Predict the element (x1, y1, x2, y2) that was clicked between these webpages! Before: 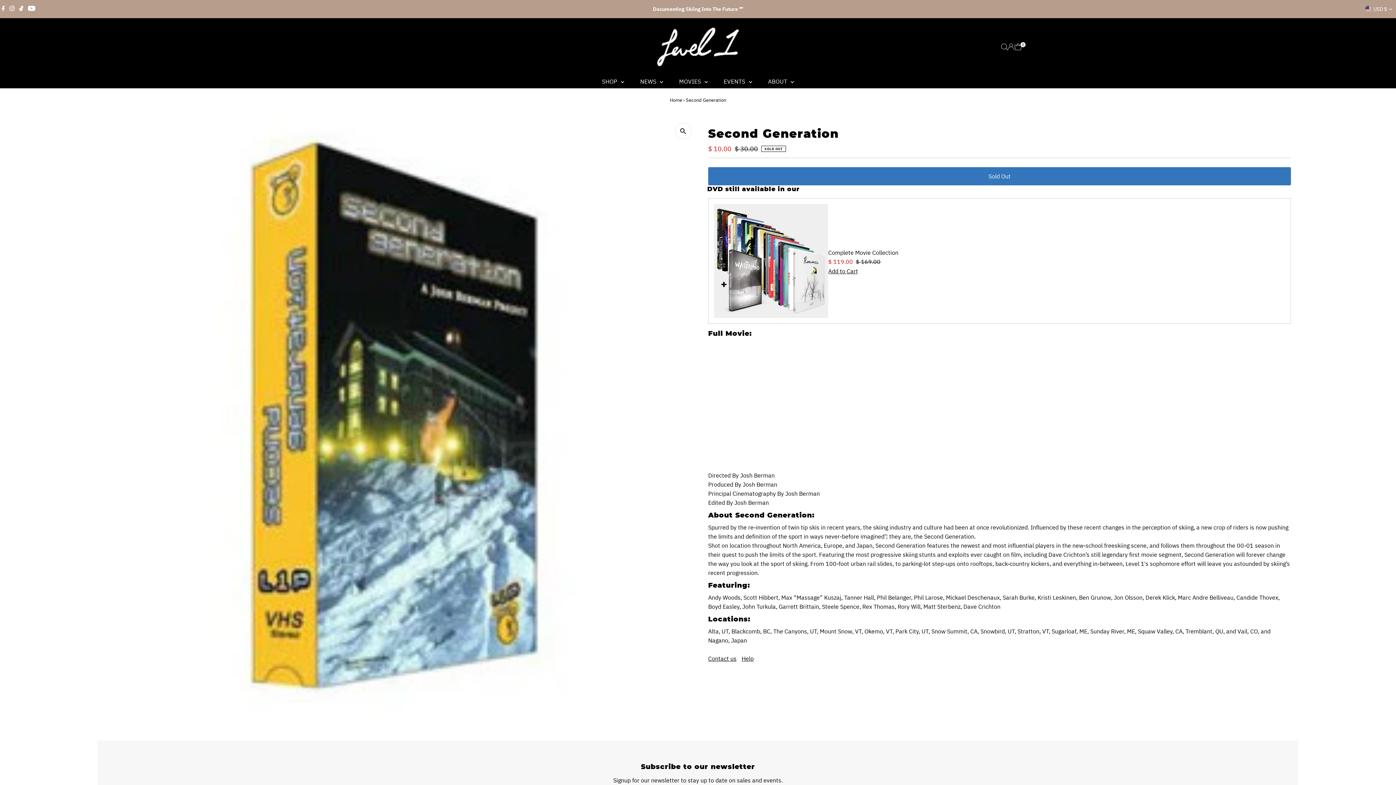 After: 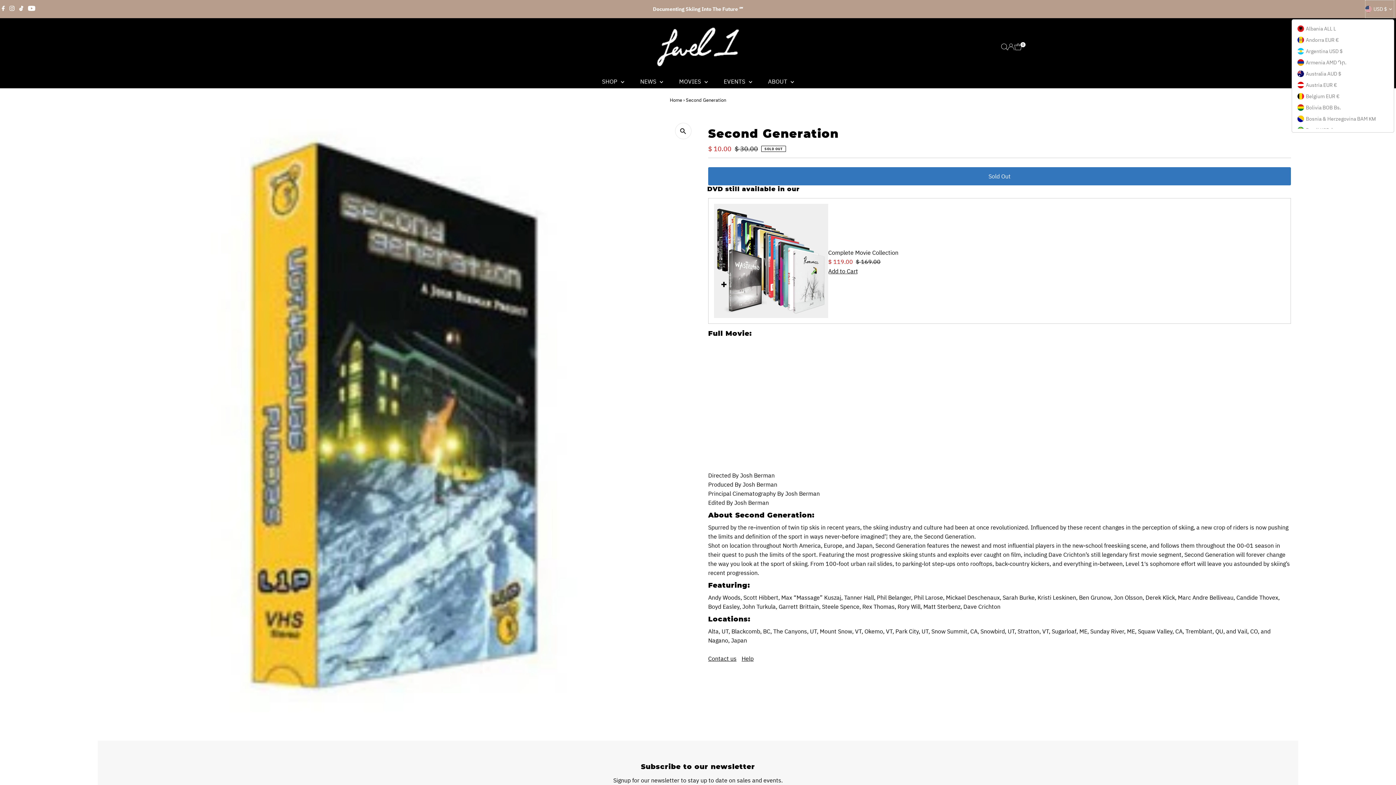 Action: bbox: (1365, 0, 1394, 18) label: USD $